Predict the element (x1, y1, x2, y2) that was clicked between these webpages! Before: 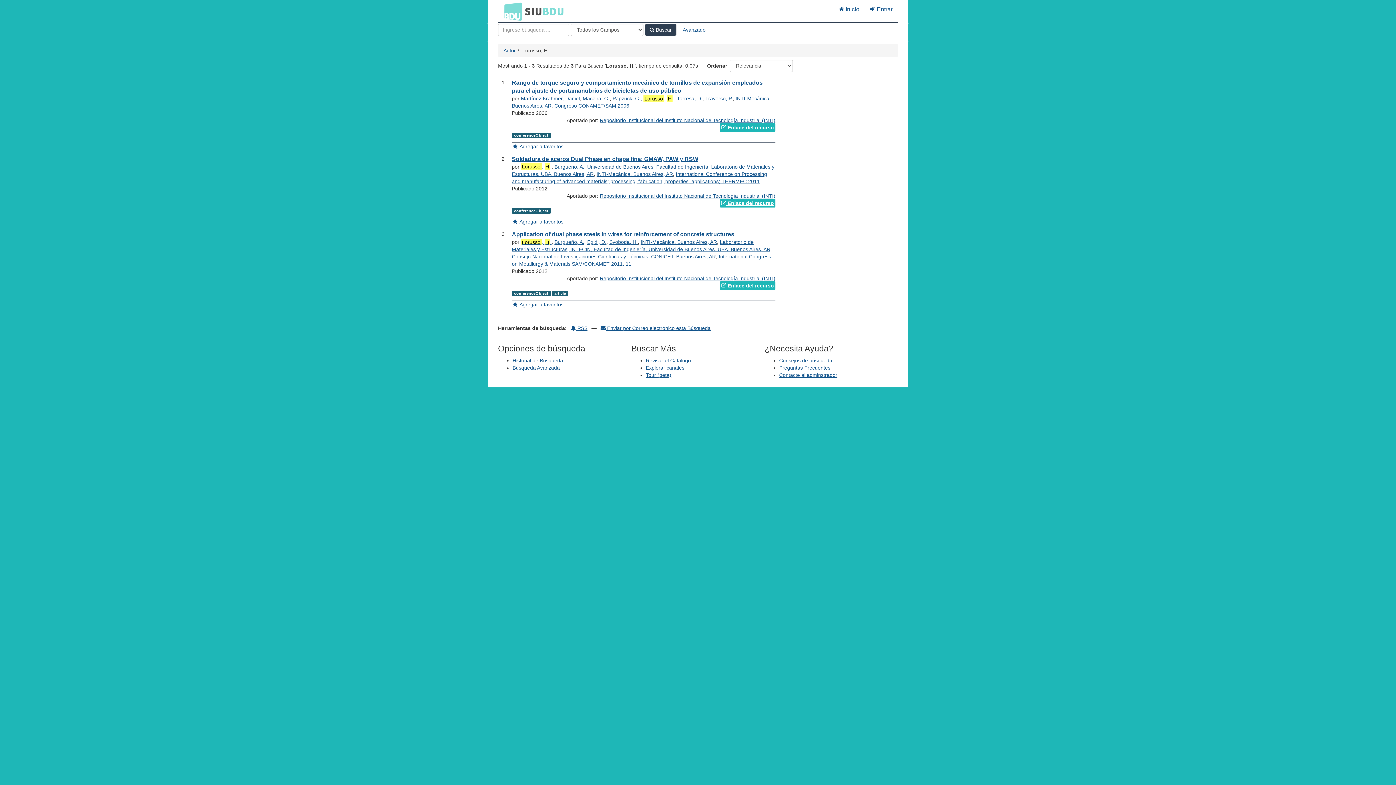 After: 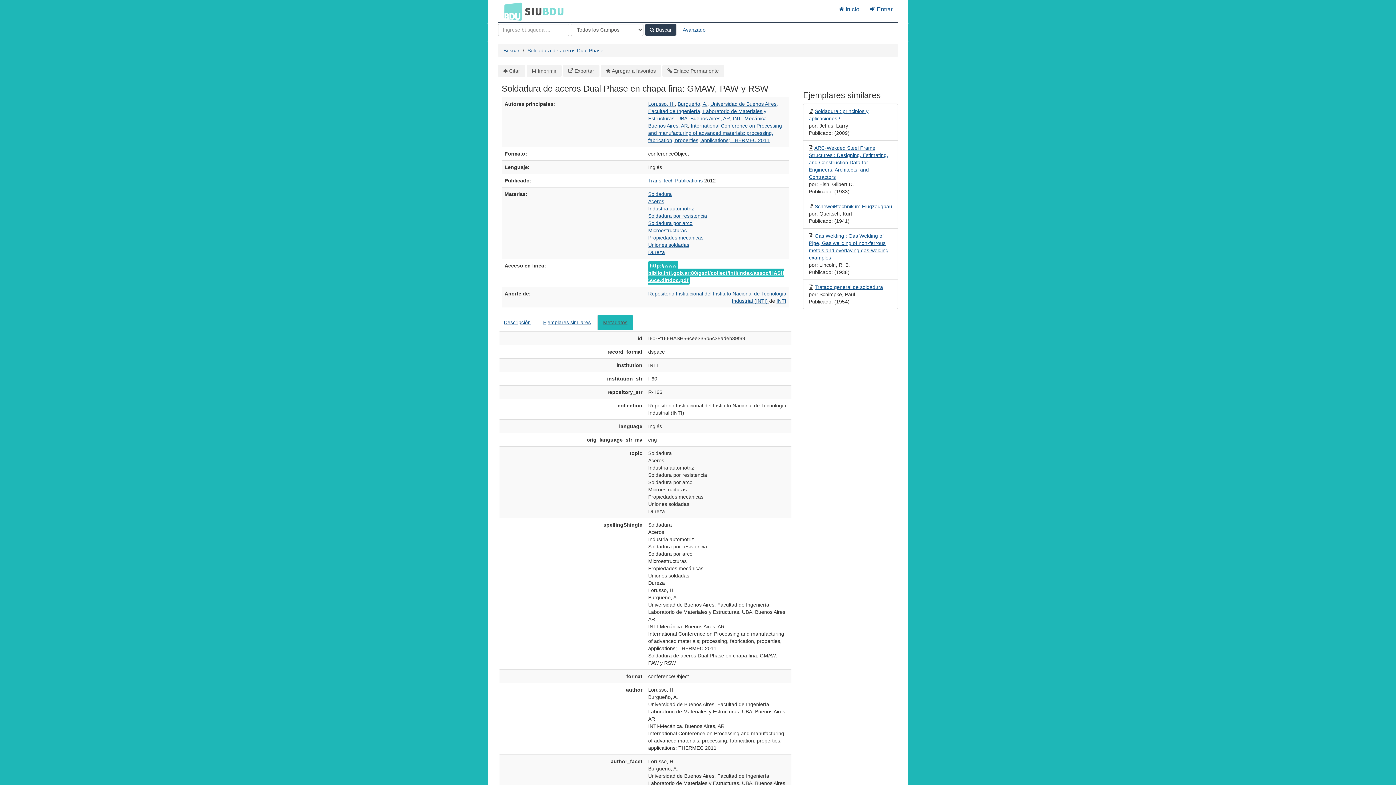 Action: bbox: (512, 155, 698, 163) label: Soldadura de aceros Dual Phase en chapa fina: GMAW, PAW y RSW